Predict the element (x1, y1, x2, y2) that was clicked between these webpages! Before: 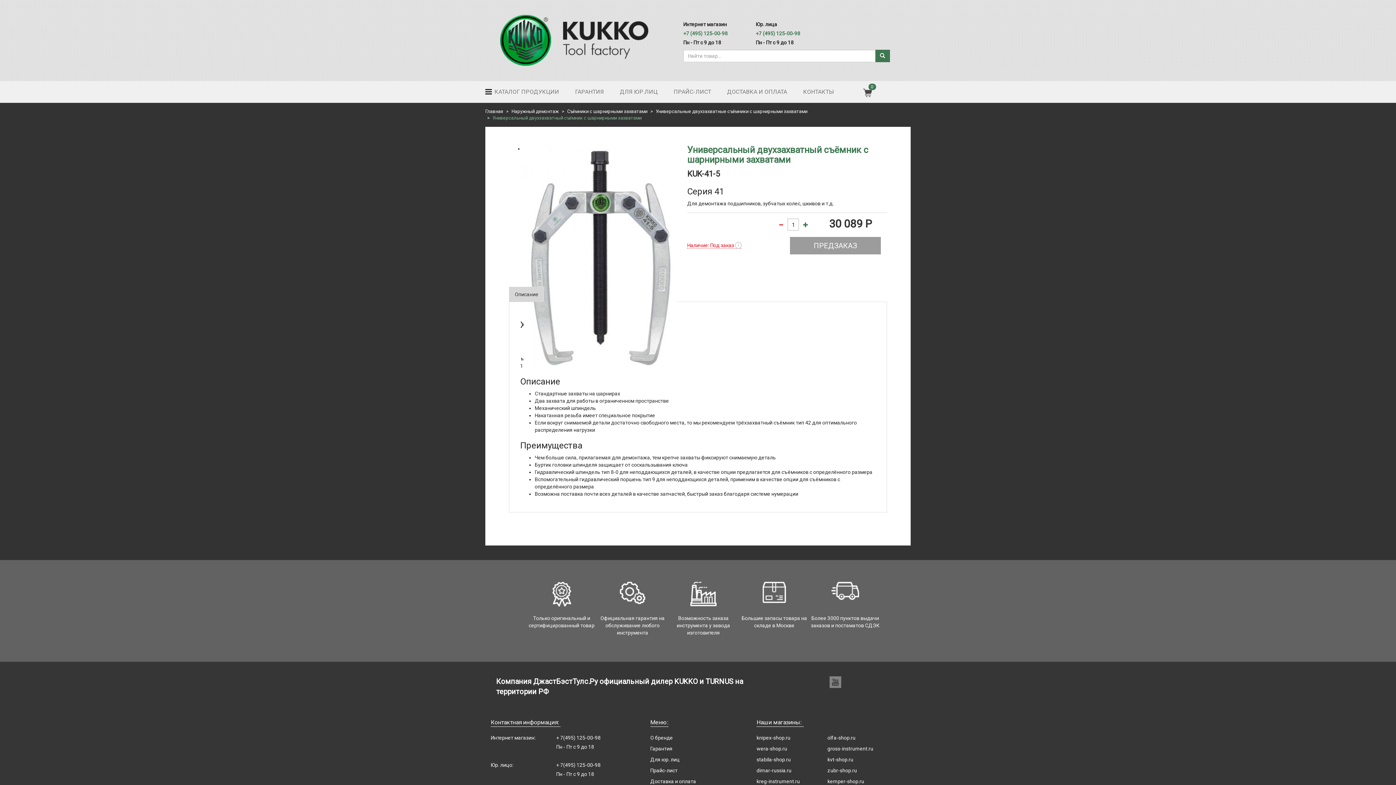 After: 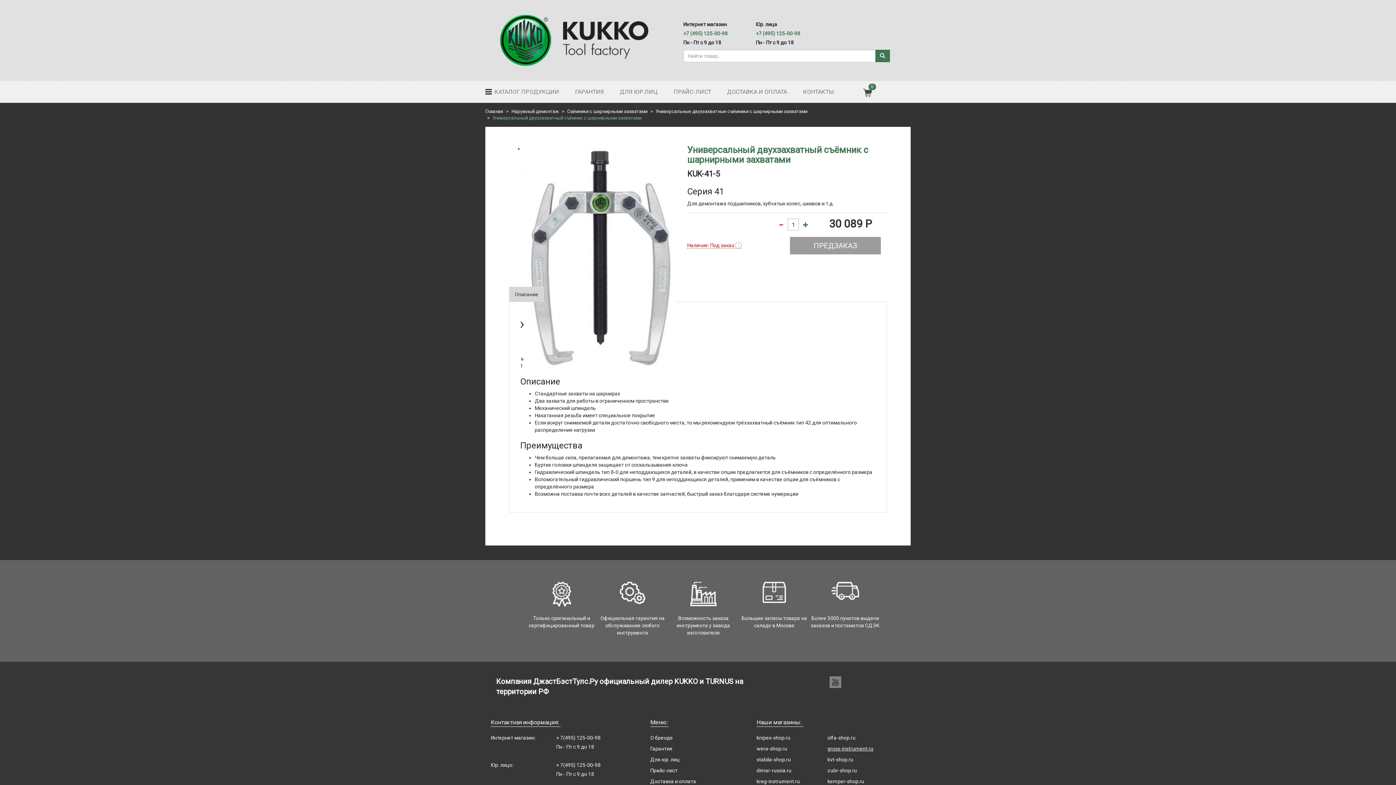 Action: label: gross-instrument.ru bbox: (827, 746, 873, 752)